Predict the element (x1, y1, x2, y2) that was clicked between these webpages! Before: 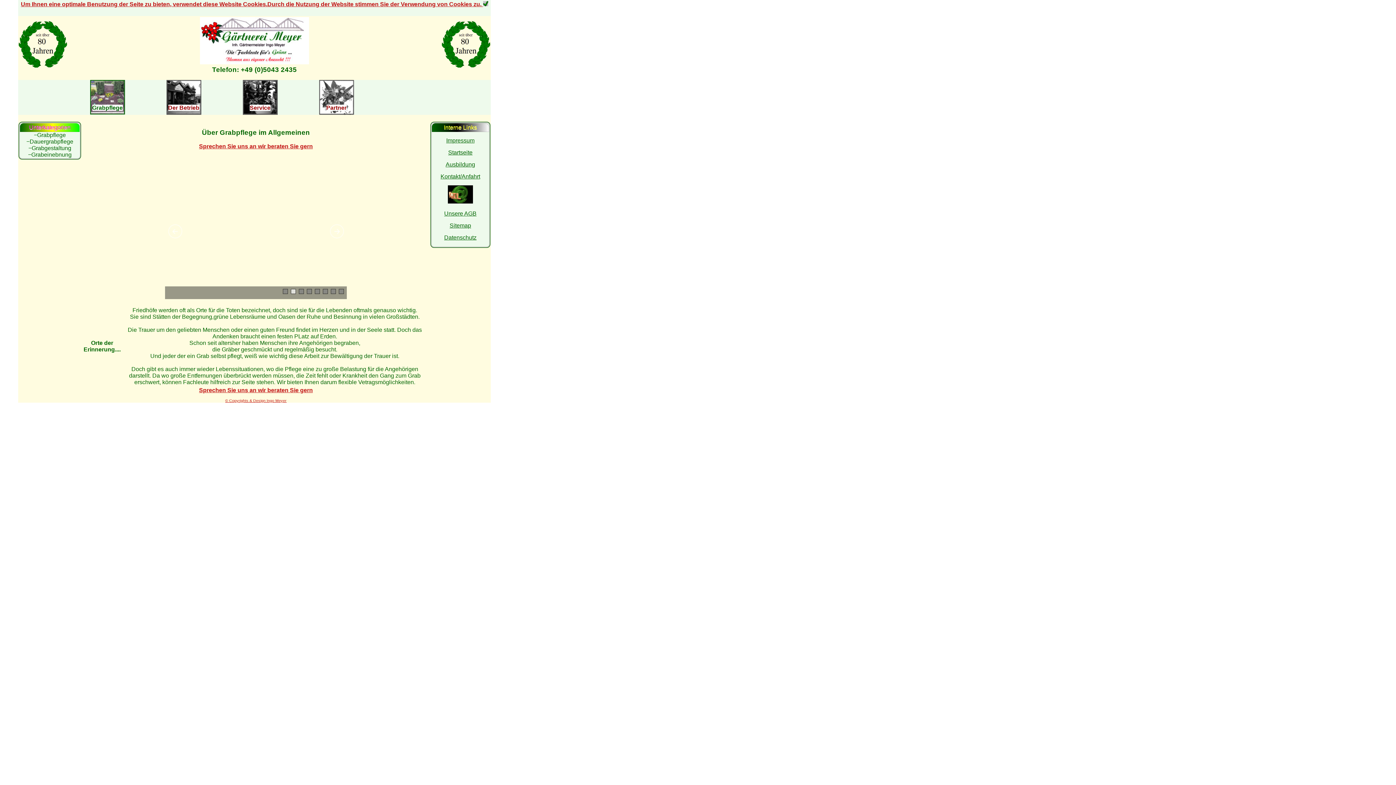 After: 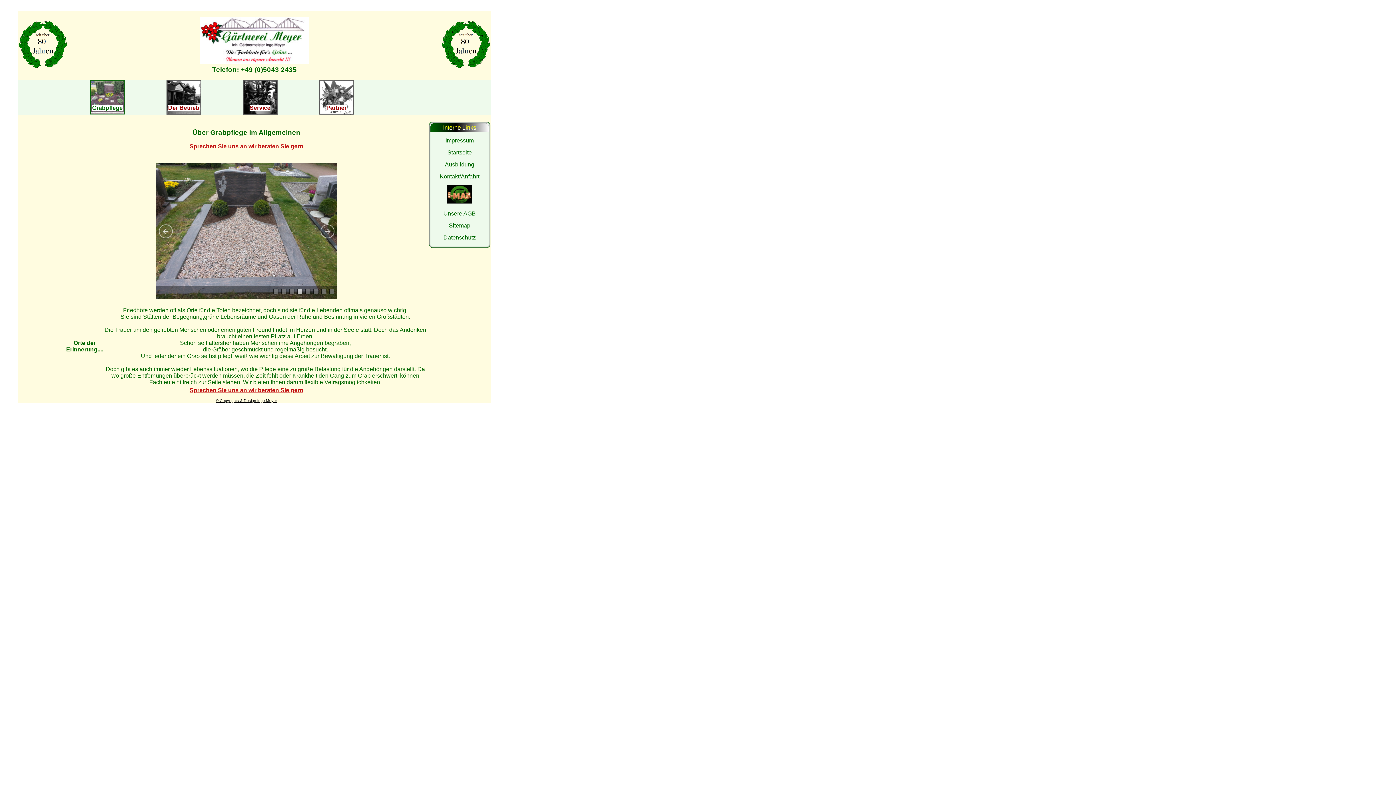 Action: bbox: (225, 398, 286, 402) label: © Copyrights & Design Ingo Meyer